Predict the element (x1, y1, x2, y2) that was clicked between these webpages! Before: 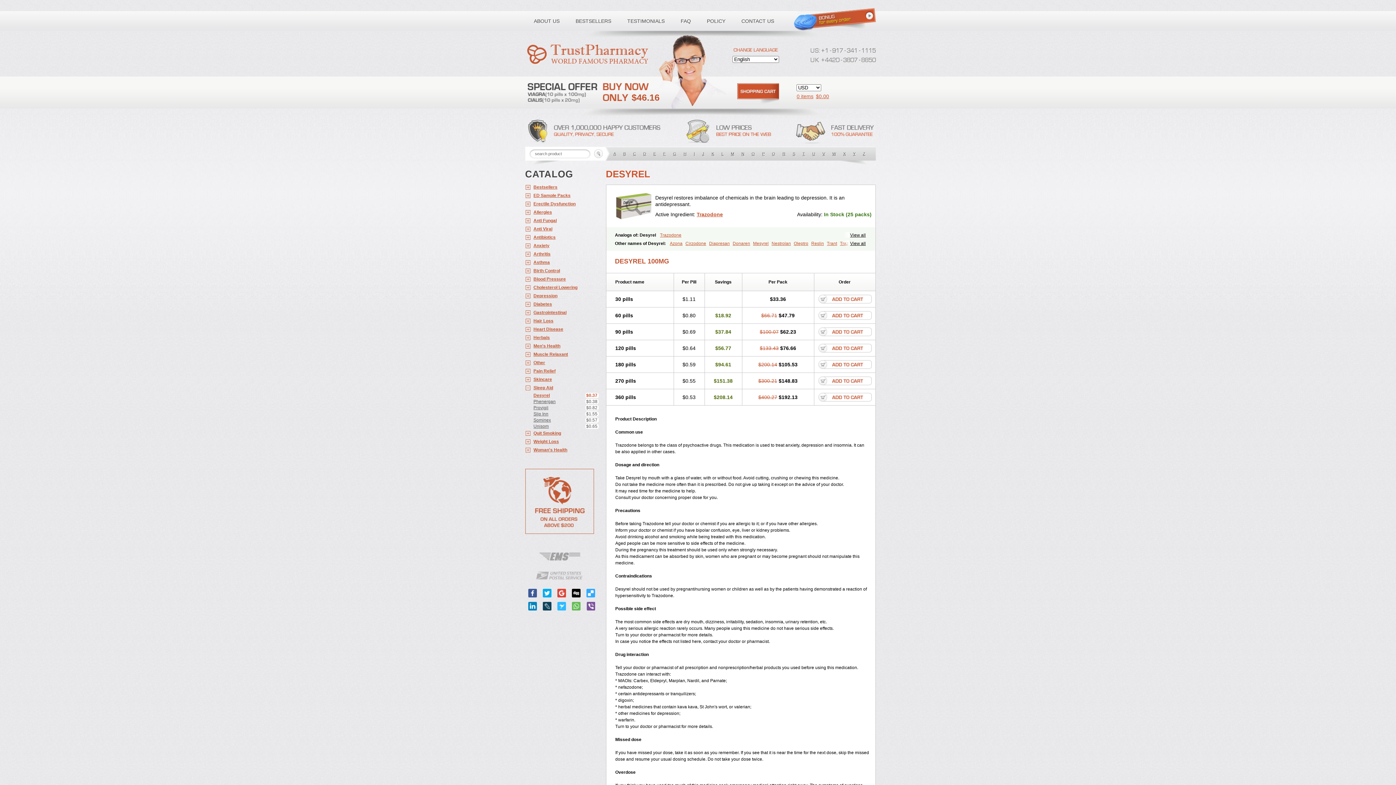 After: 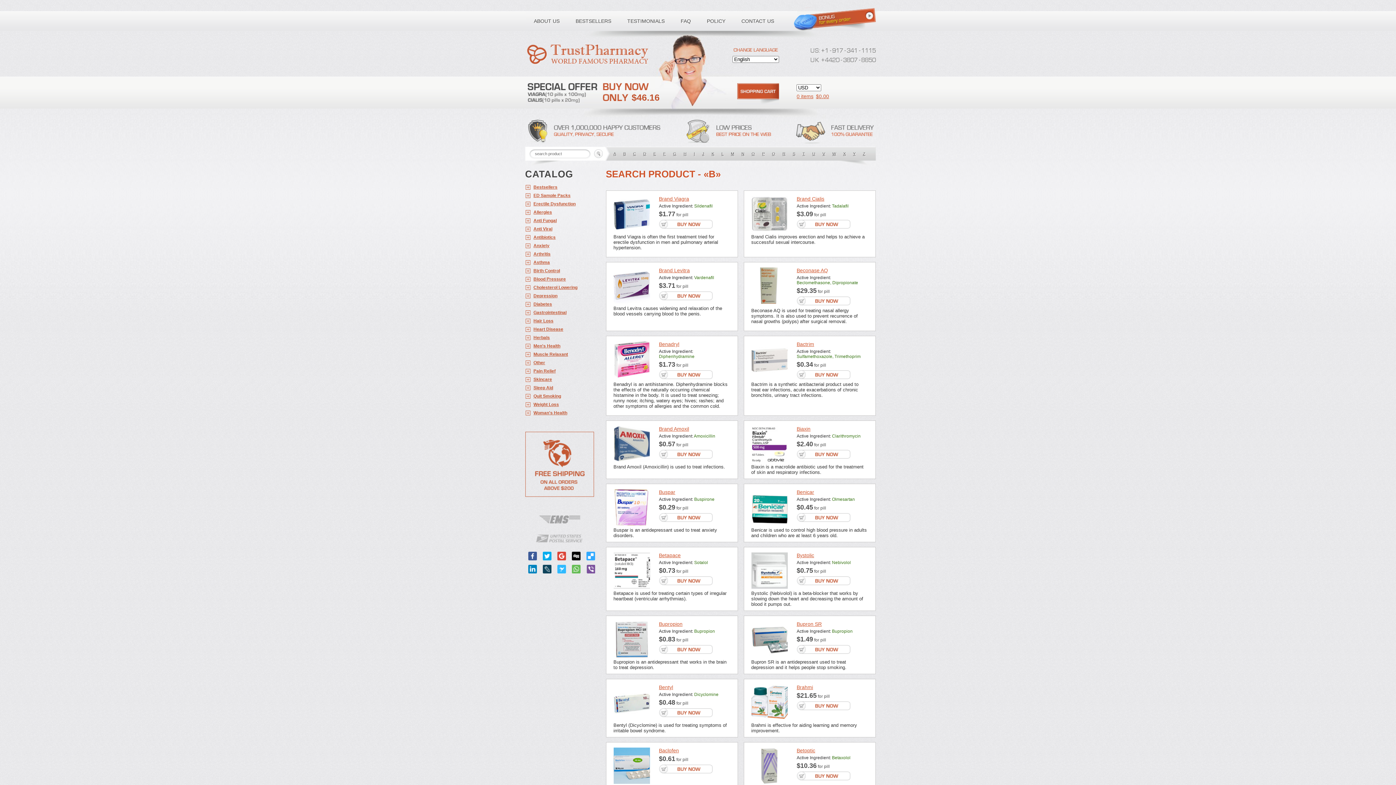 Action: bbox: (619, 146, 629, 161) label: B